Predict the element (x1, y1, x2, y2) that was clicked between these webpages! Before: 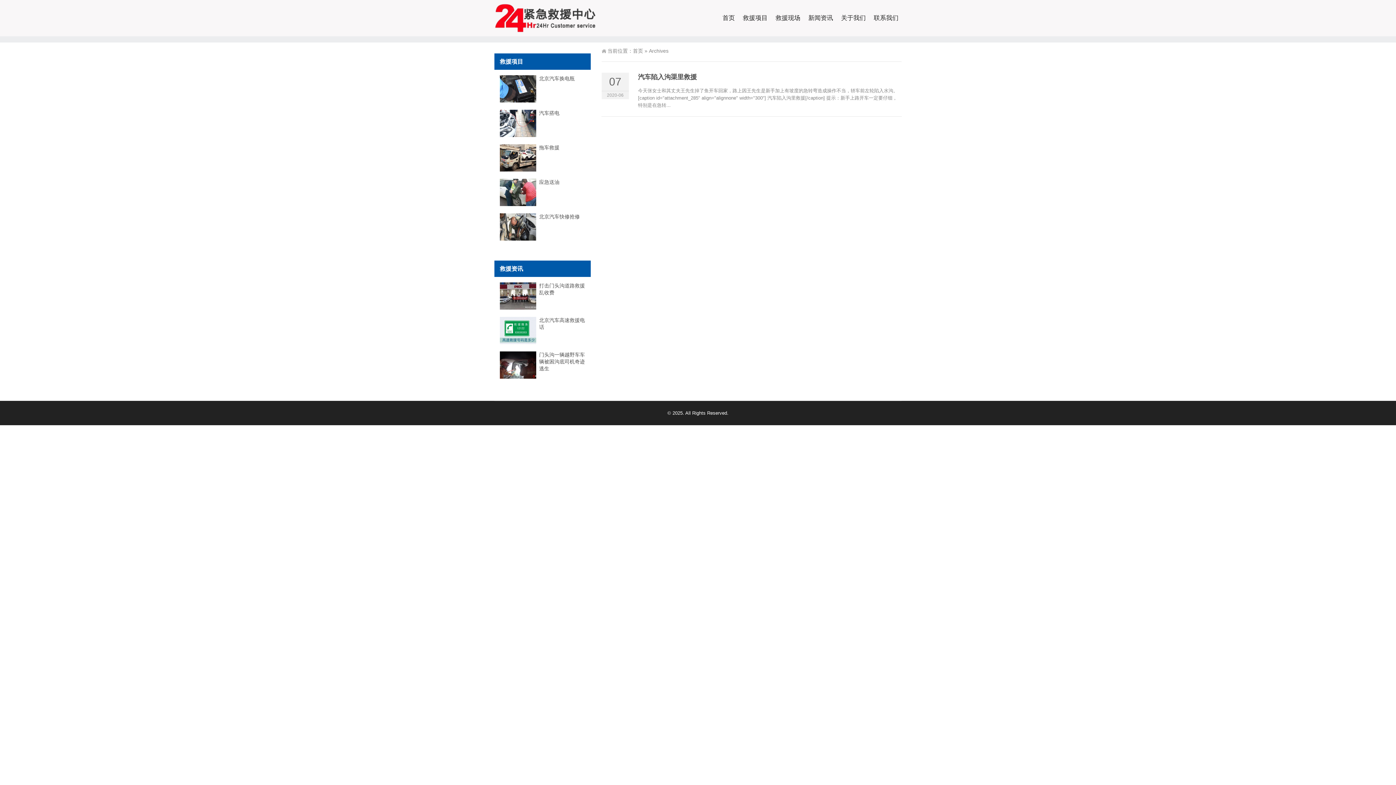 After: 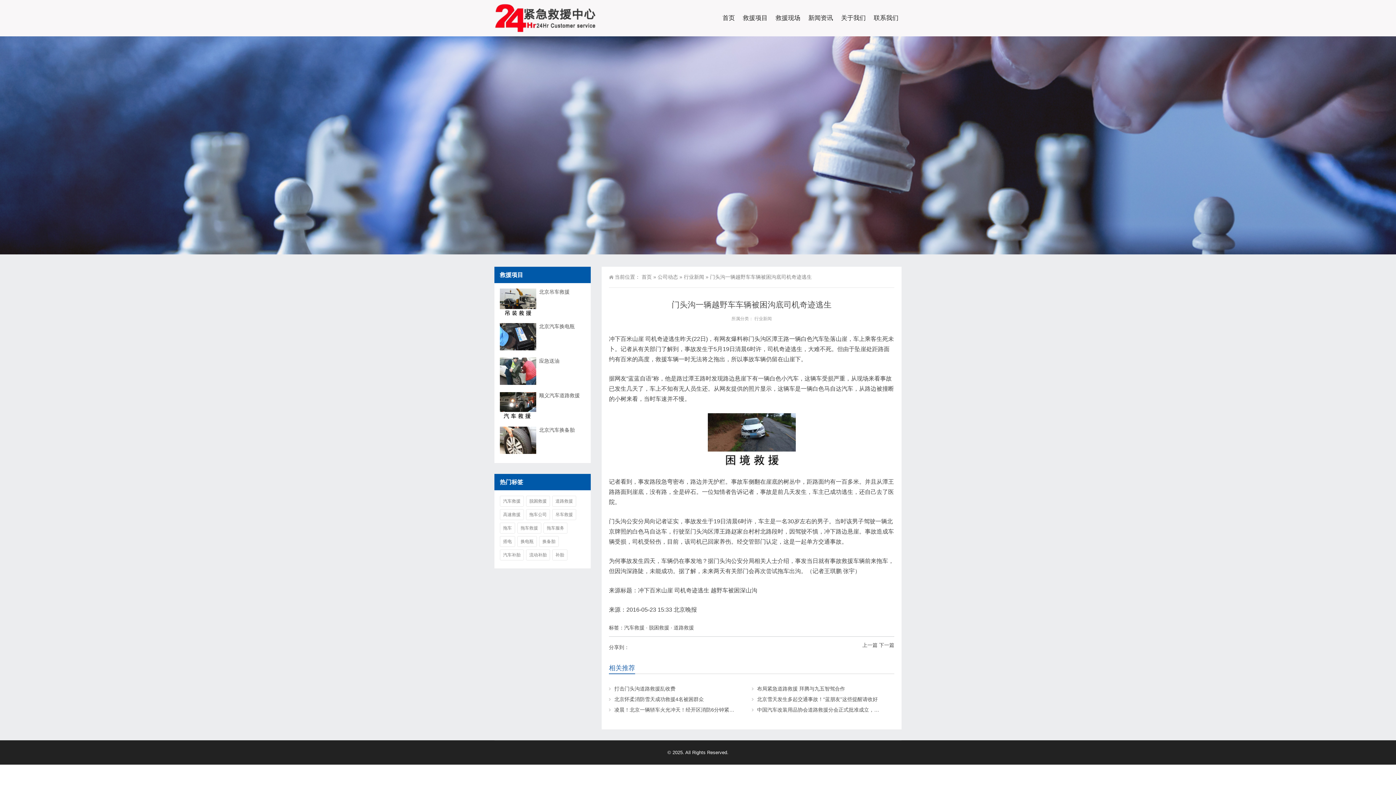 Action: label: 门头沟一辆越野车车辆被困沟底司机奇迹逃生 bbox: (539, 351, 585, 372)